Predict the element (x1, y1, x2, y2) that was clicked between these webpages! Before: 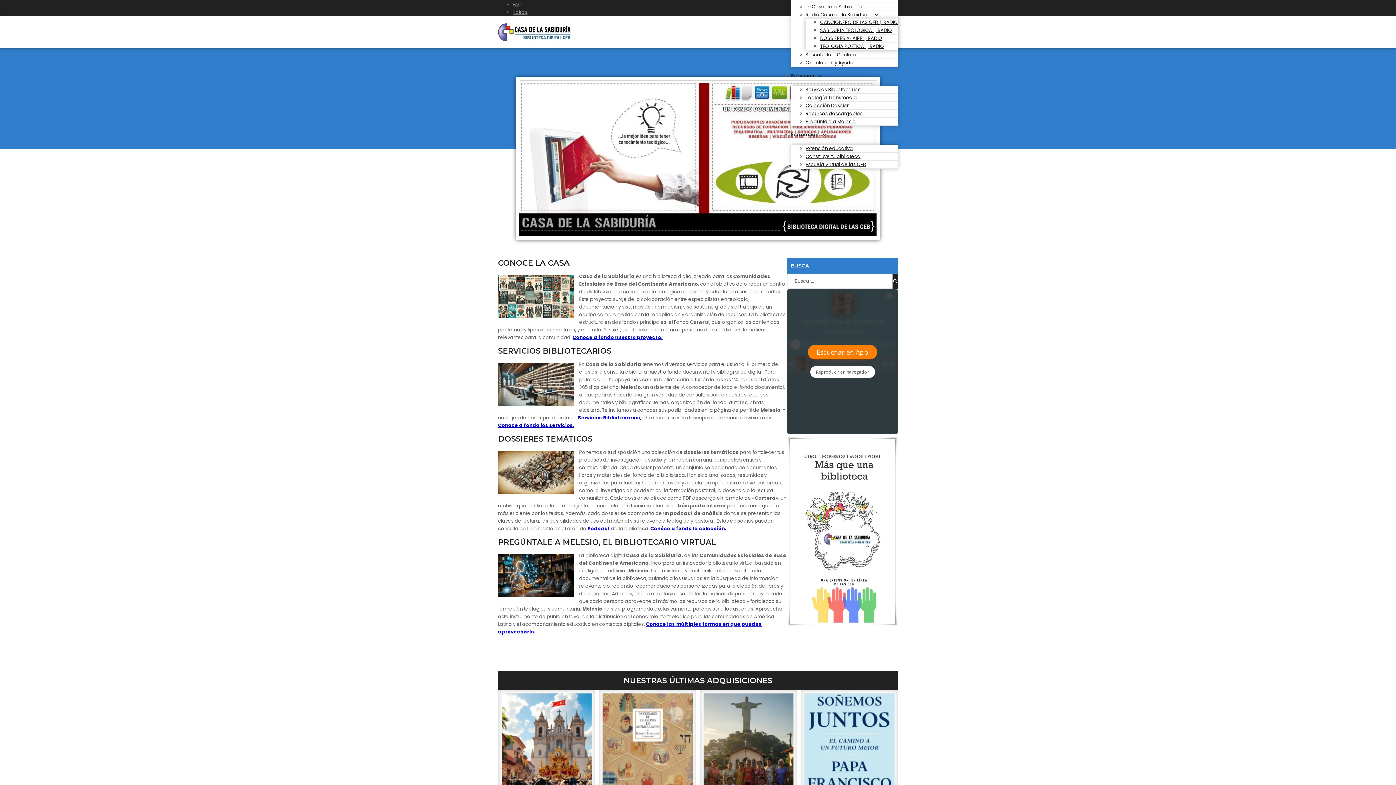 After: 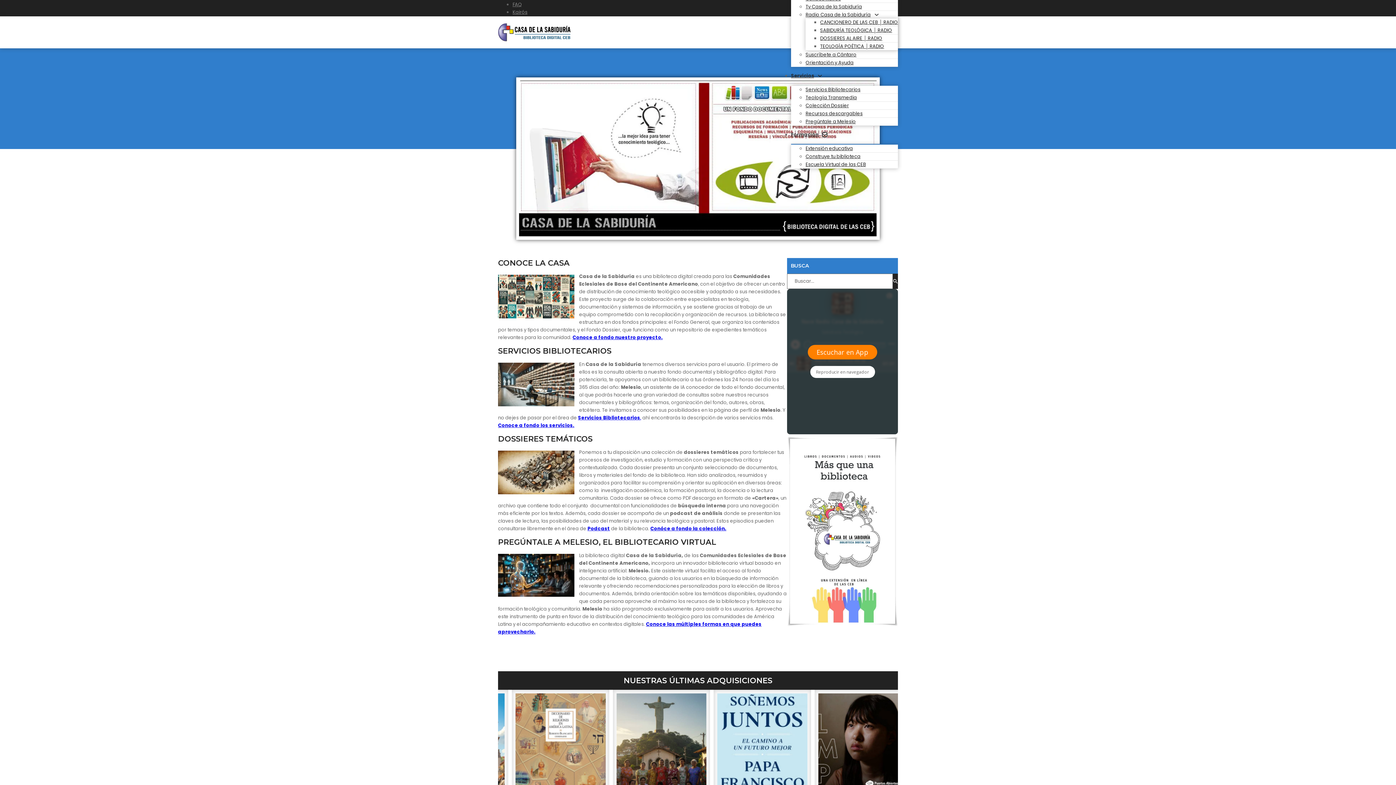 Action: label: Formación Submenú bbox: (822, 132, 827, 137)